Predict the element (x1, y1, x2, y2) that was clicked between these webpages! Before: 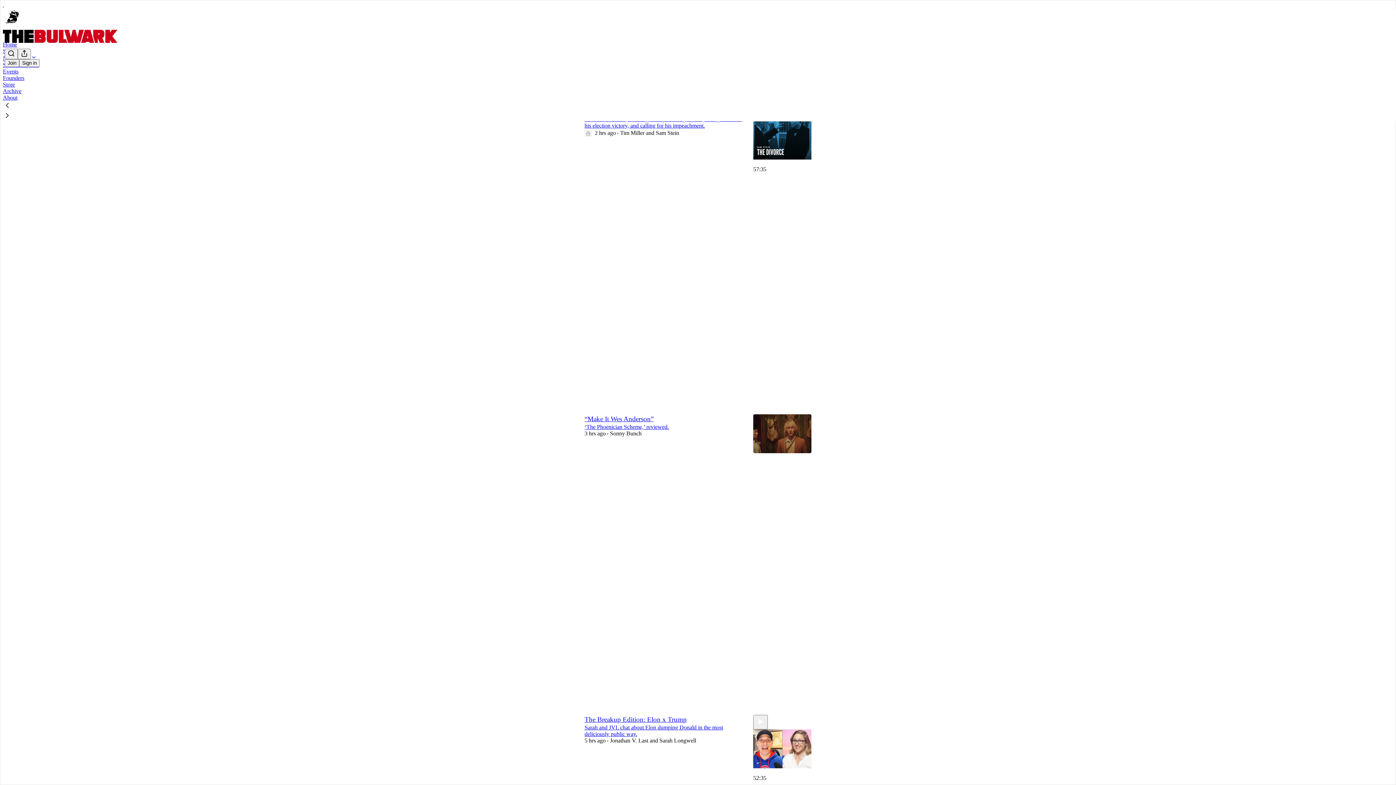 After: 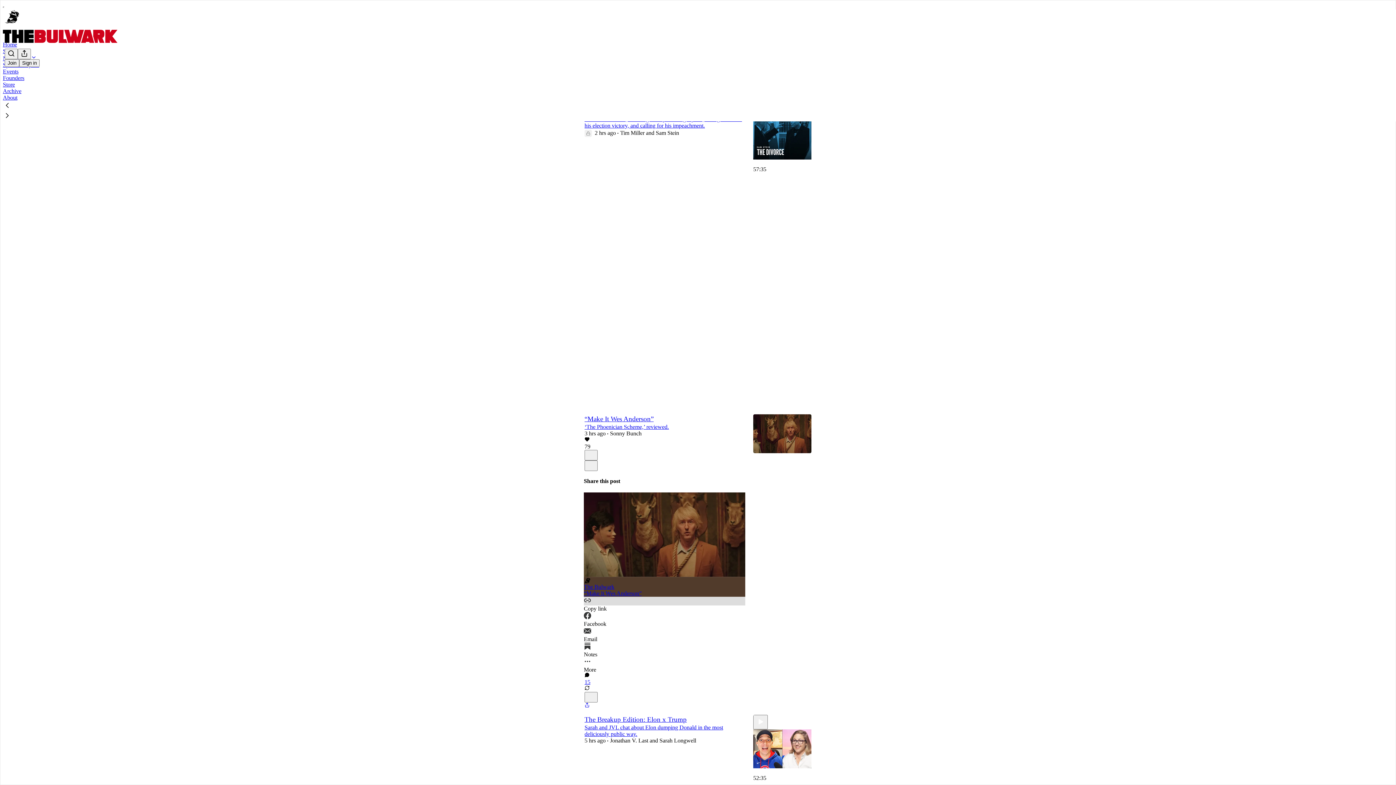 Action: bbox: (584, 597, 745, 612) label: Copy link